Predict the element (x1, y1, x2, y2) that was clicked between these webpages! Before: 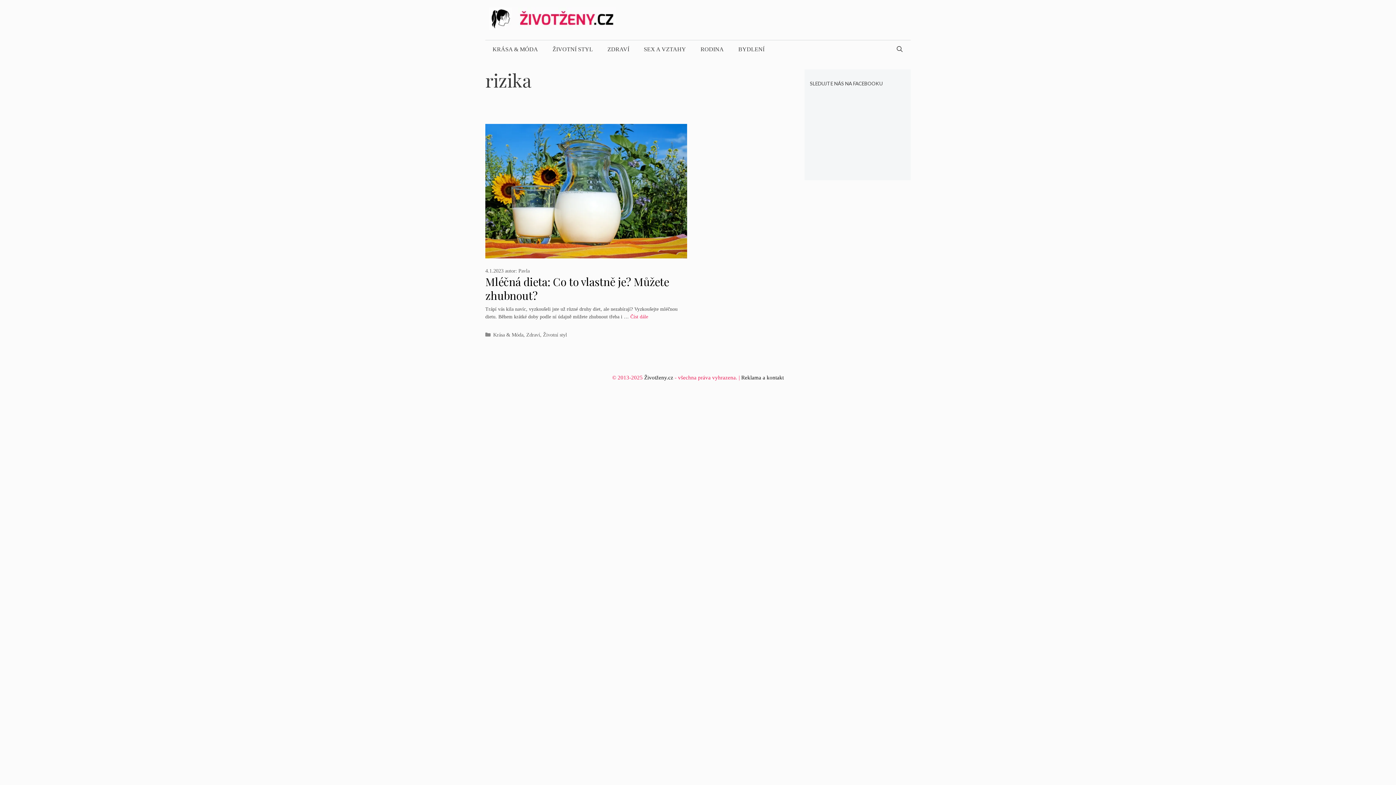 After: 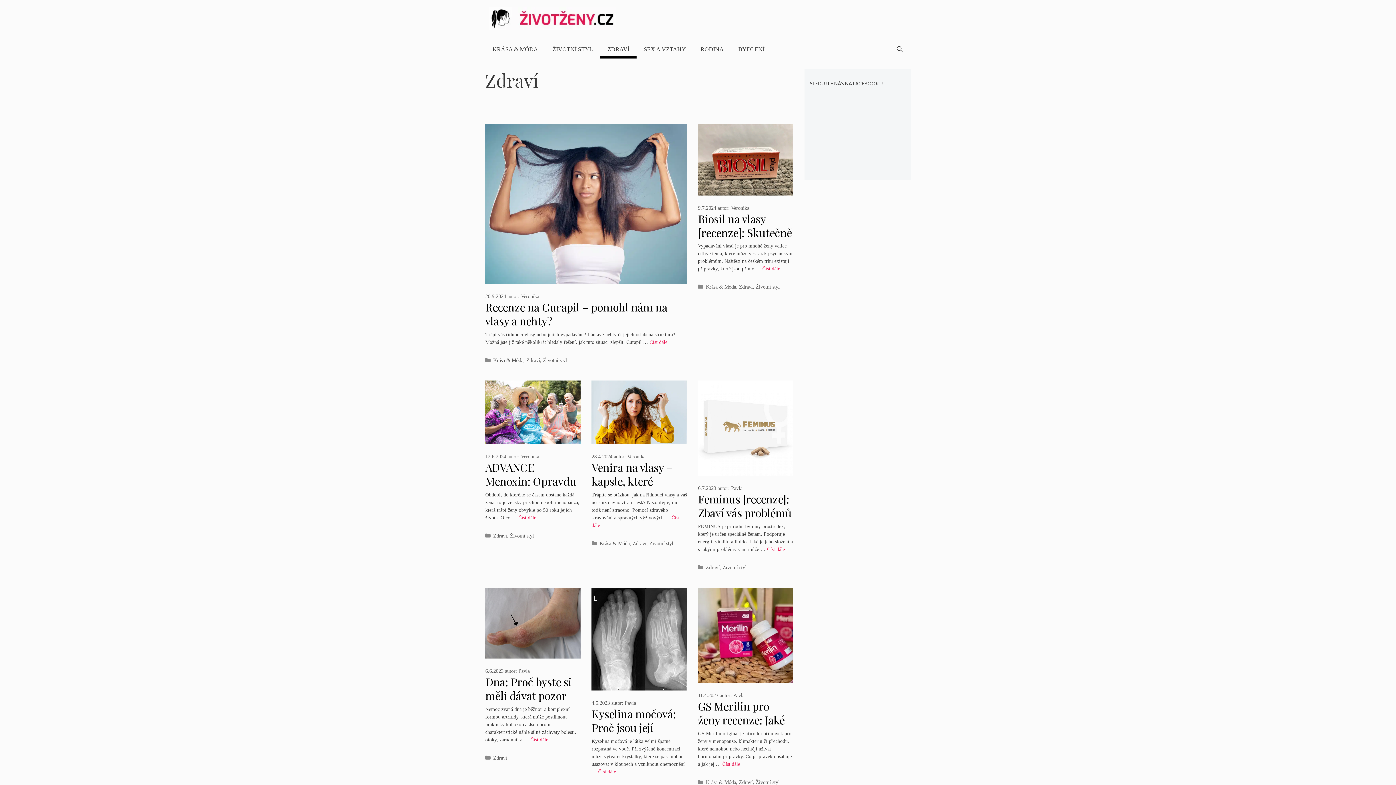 Action: bbox: (526, 331, 540, 337) label: Zdraví